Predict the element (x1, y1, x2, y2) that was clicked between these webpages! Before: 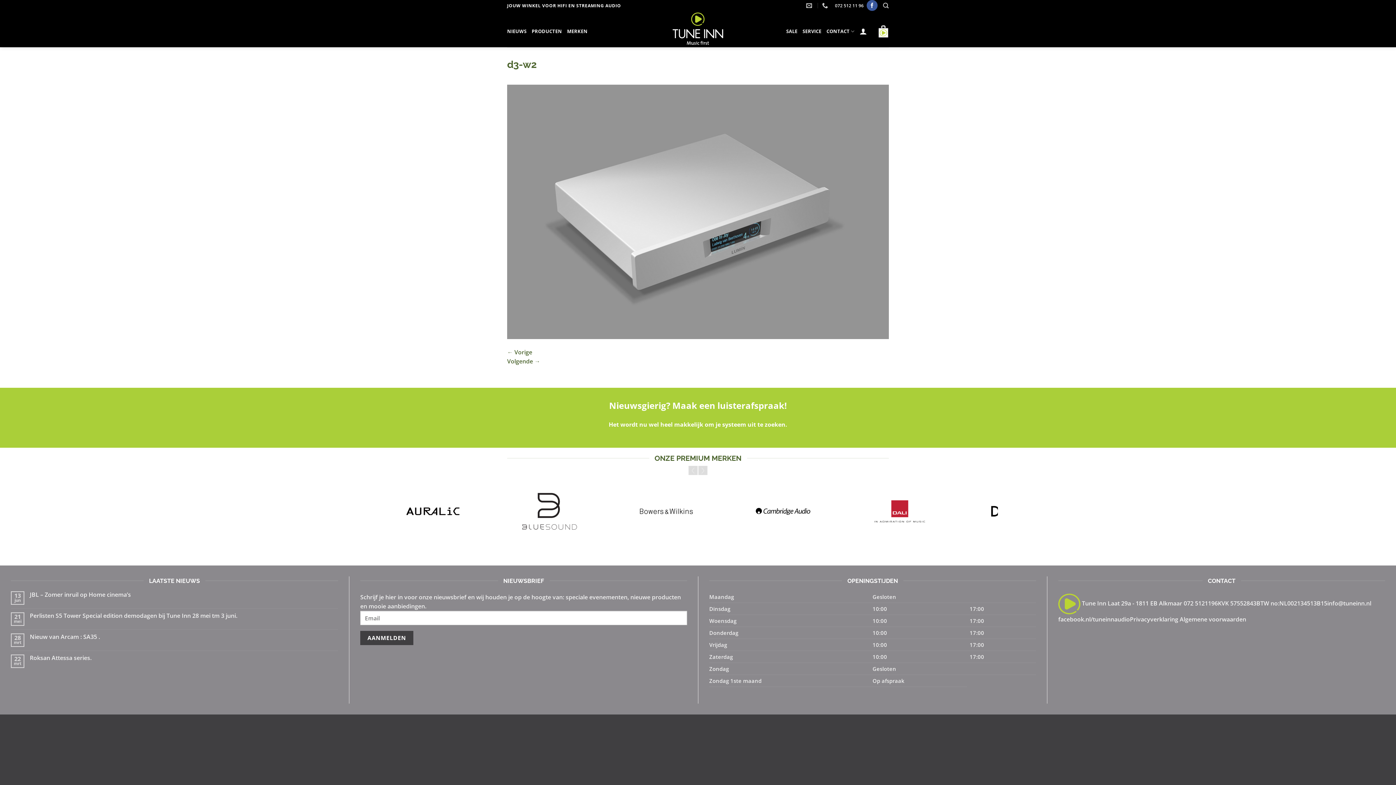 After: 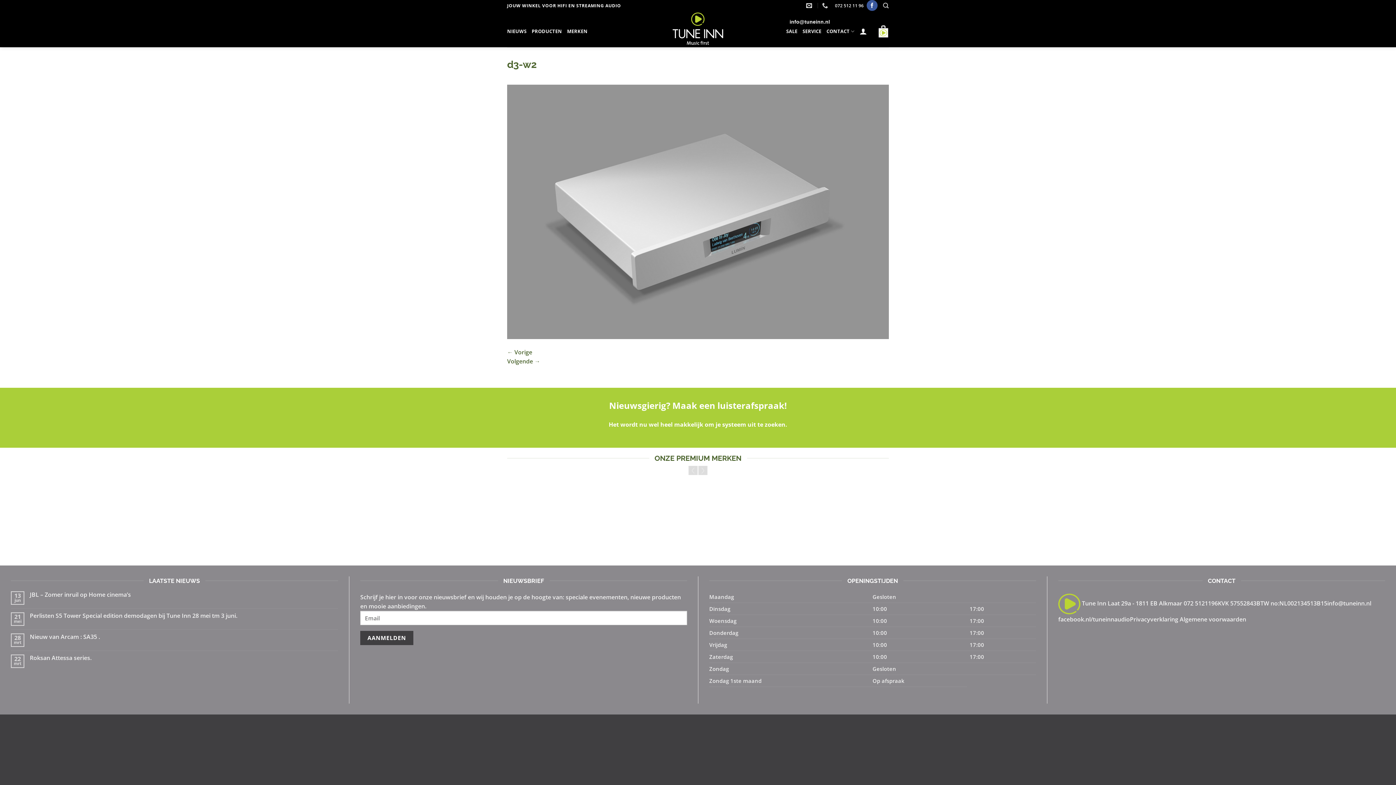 Action: bbox: (806, 0, 814, 10)